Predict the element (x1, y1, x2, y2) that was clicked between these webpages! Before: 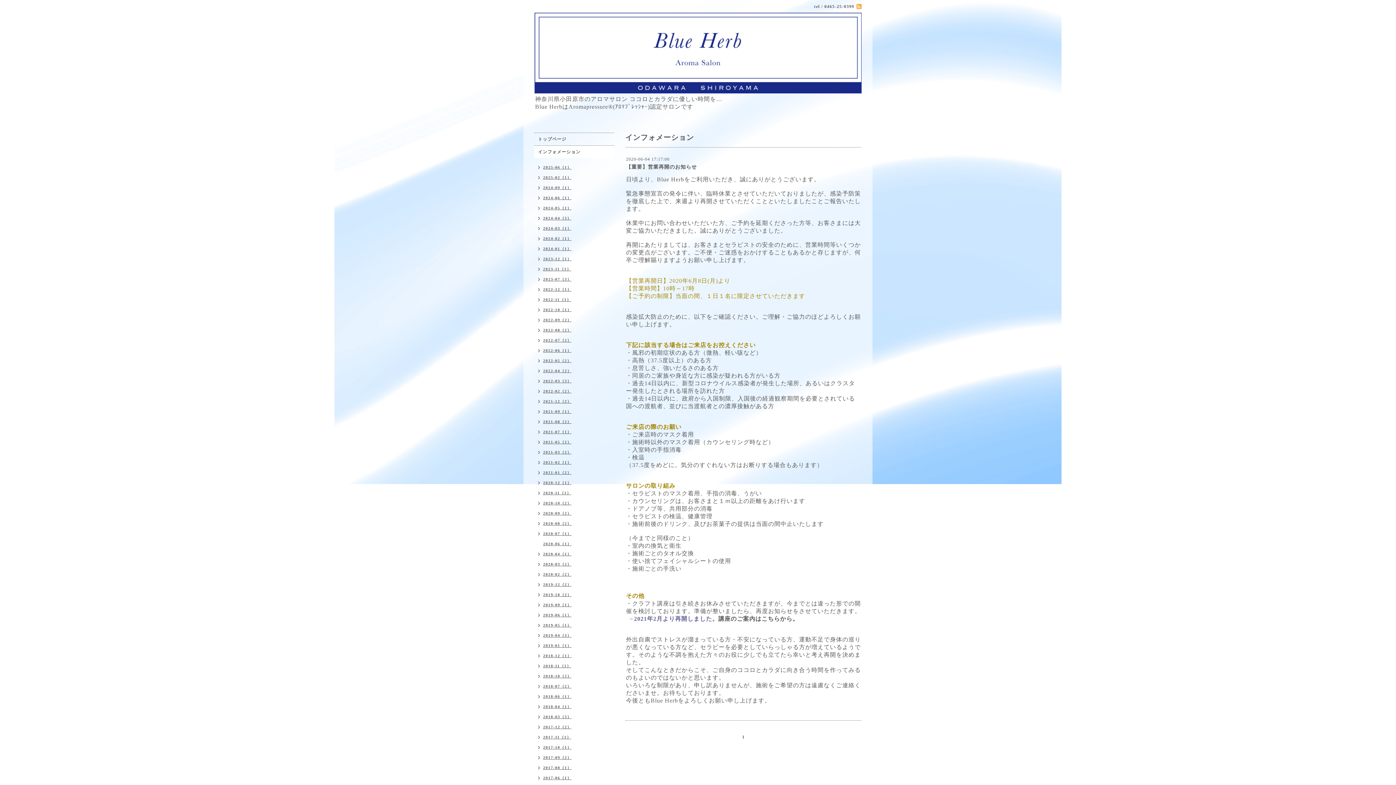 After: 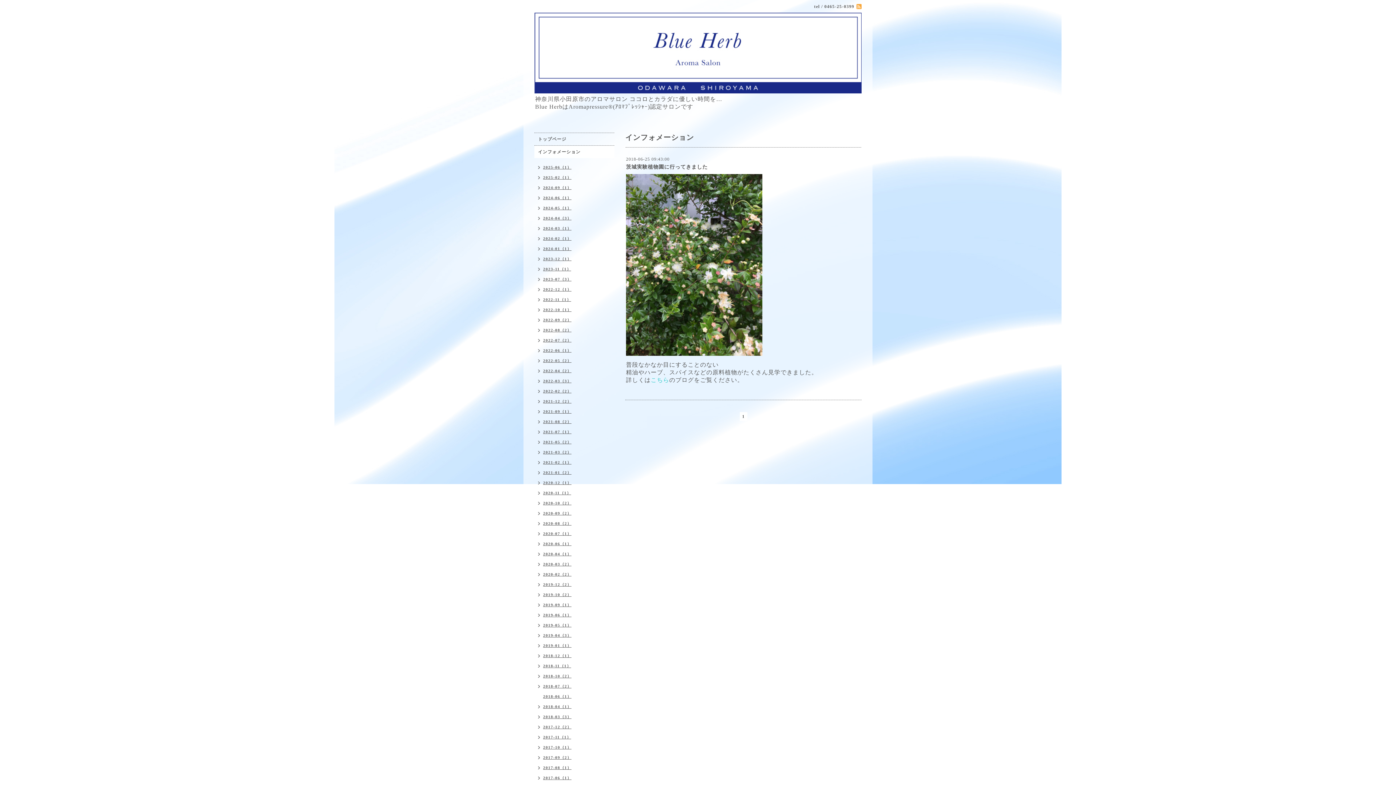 Action: bbox: (534, 694, 571, 699) label: 2018-06（1）